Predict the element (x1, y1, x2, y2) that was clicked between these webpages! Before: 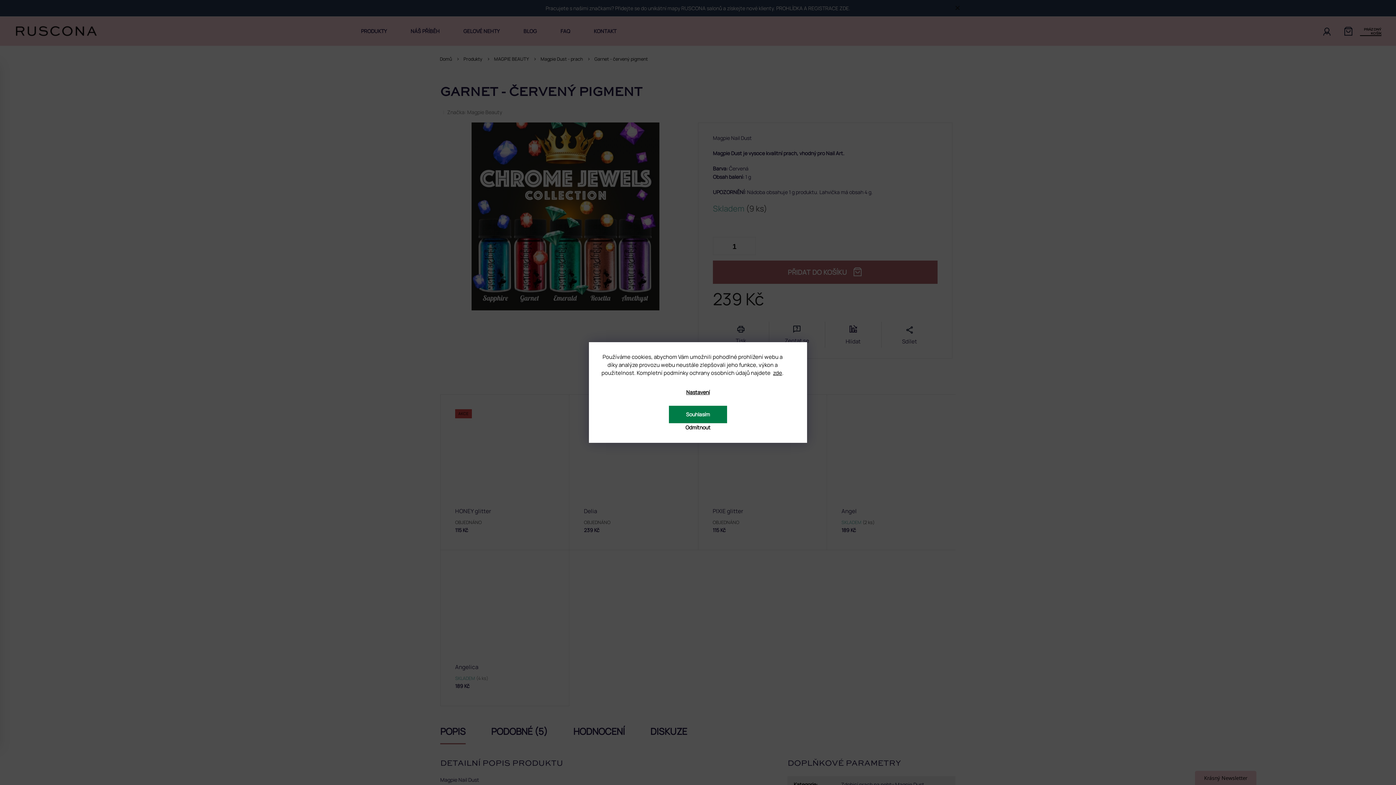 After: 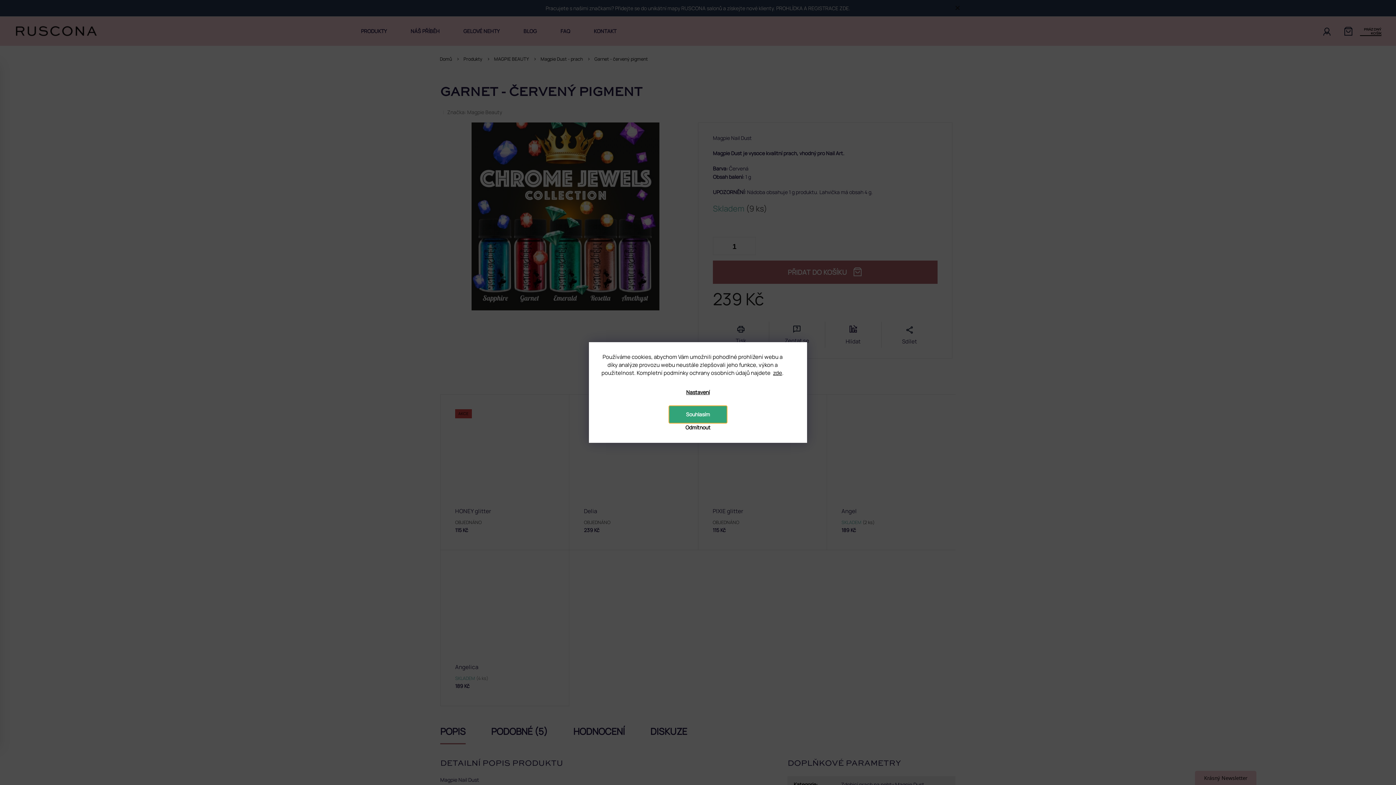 Action: bbox: (669, 406, 727, 423) label: Souhlasím